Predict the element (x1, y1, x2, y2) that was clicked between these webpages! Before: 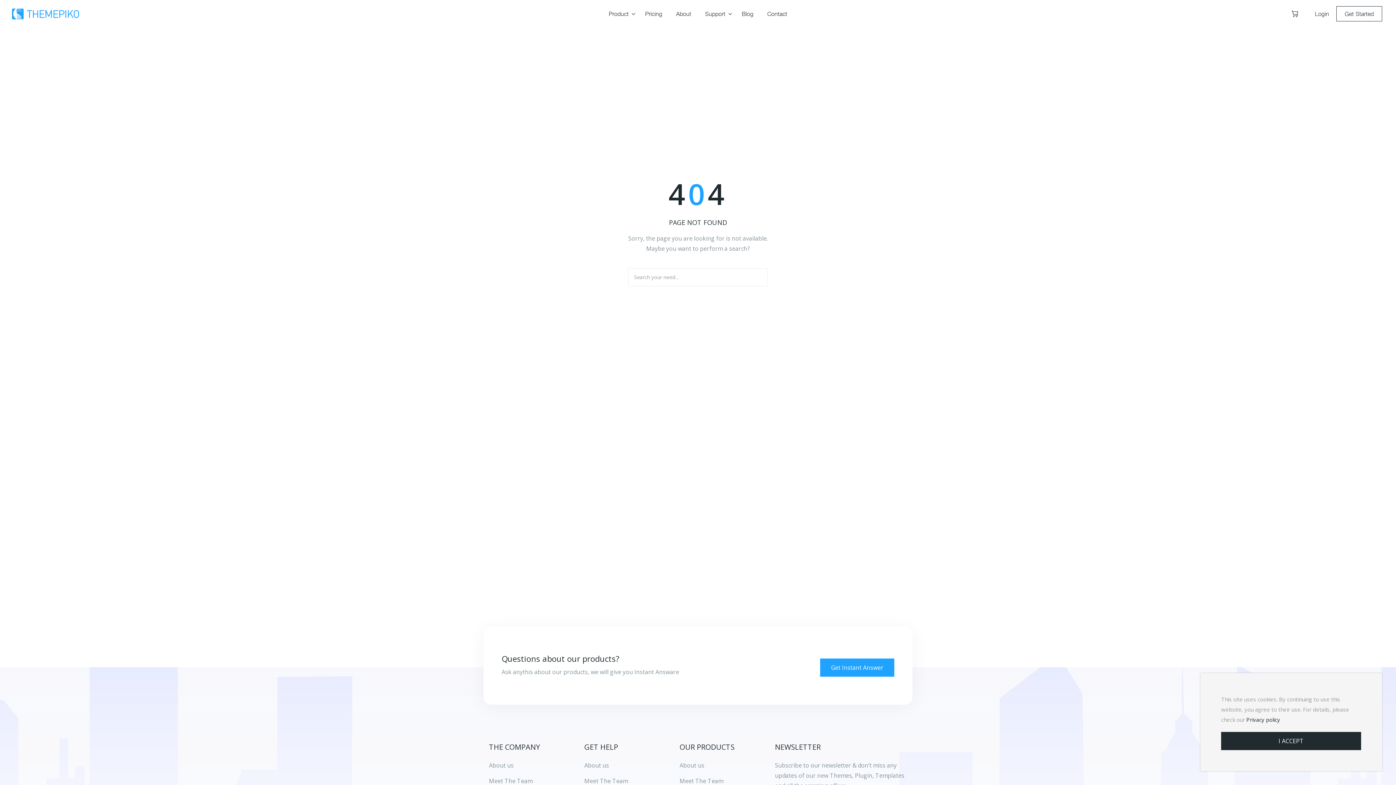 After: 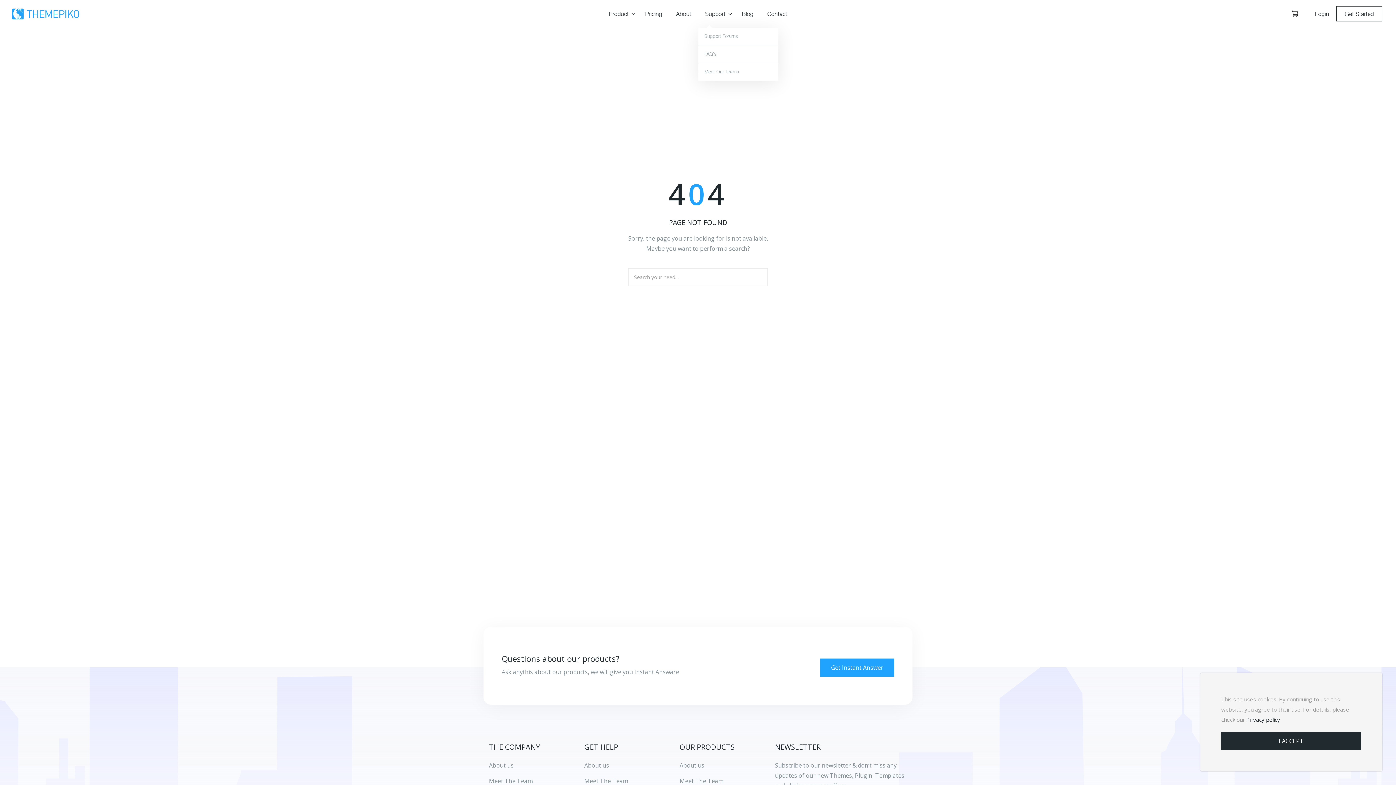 Action: bbox: (698, 0, 735, 27) label: Support